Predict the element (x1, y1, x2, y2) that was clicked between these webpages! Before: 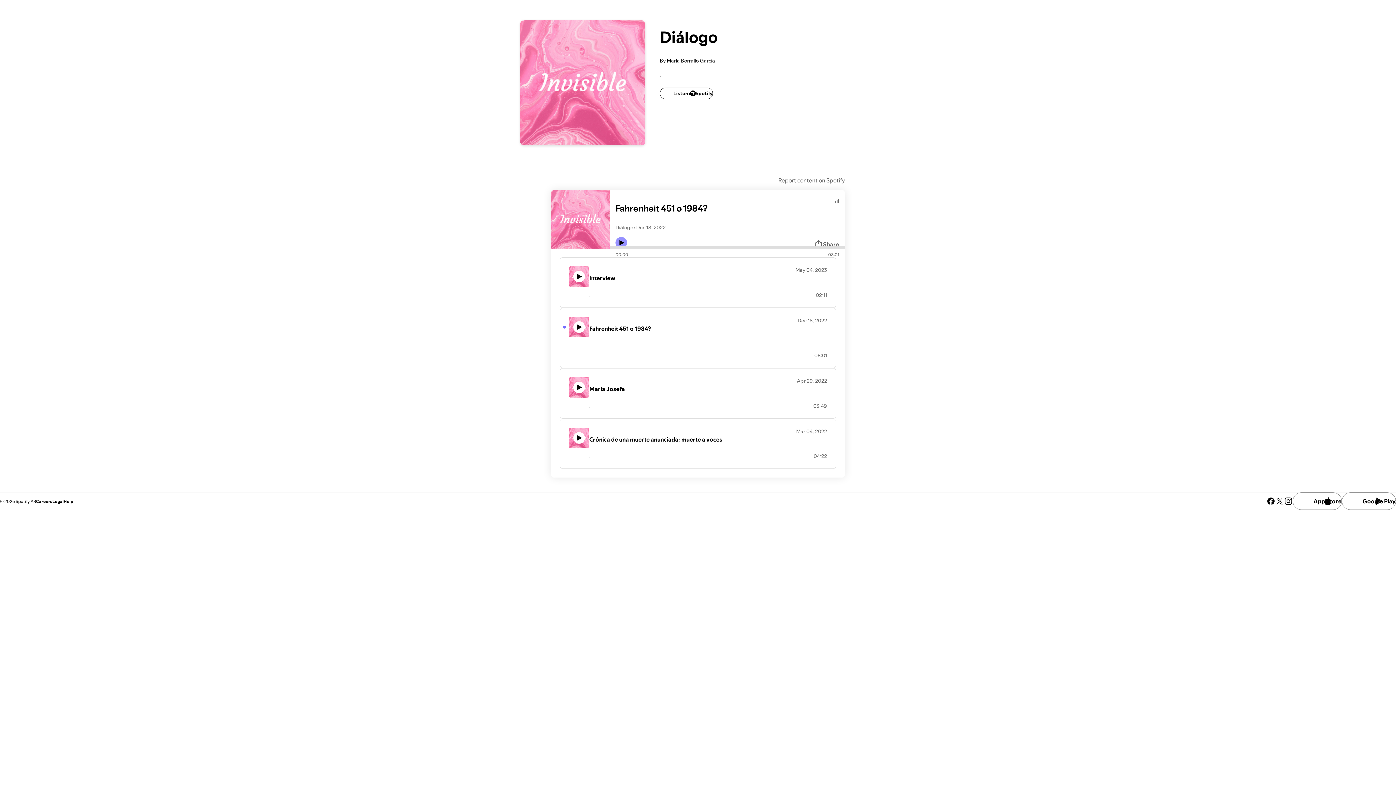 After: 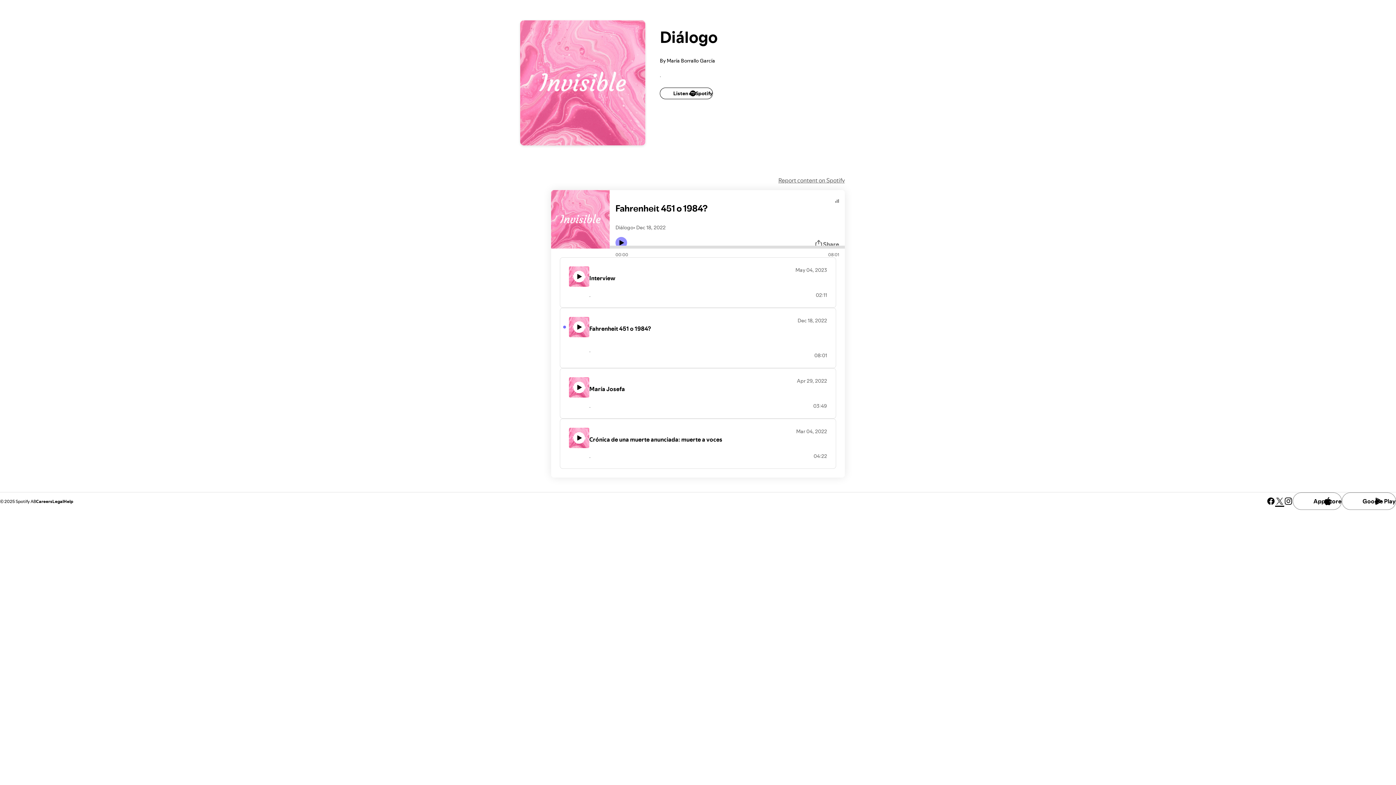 Action: label: See our twitter page bbox: (1275, 497, 1284, 505)